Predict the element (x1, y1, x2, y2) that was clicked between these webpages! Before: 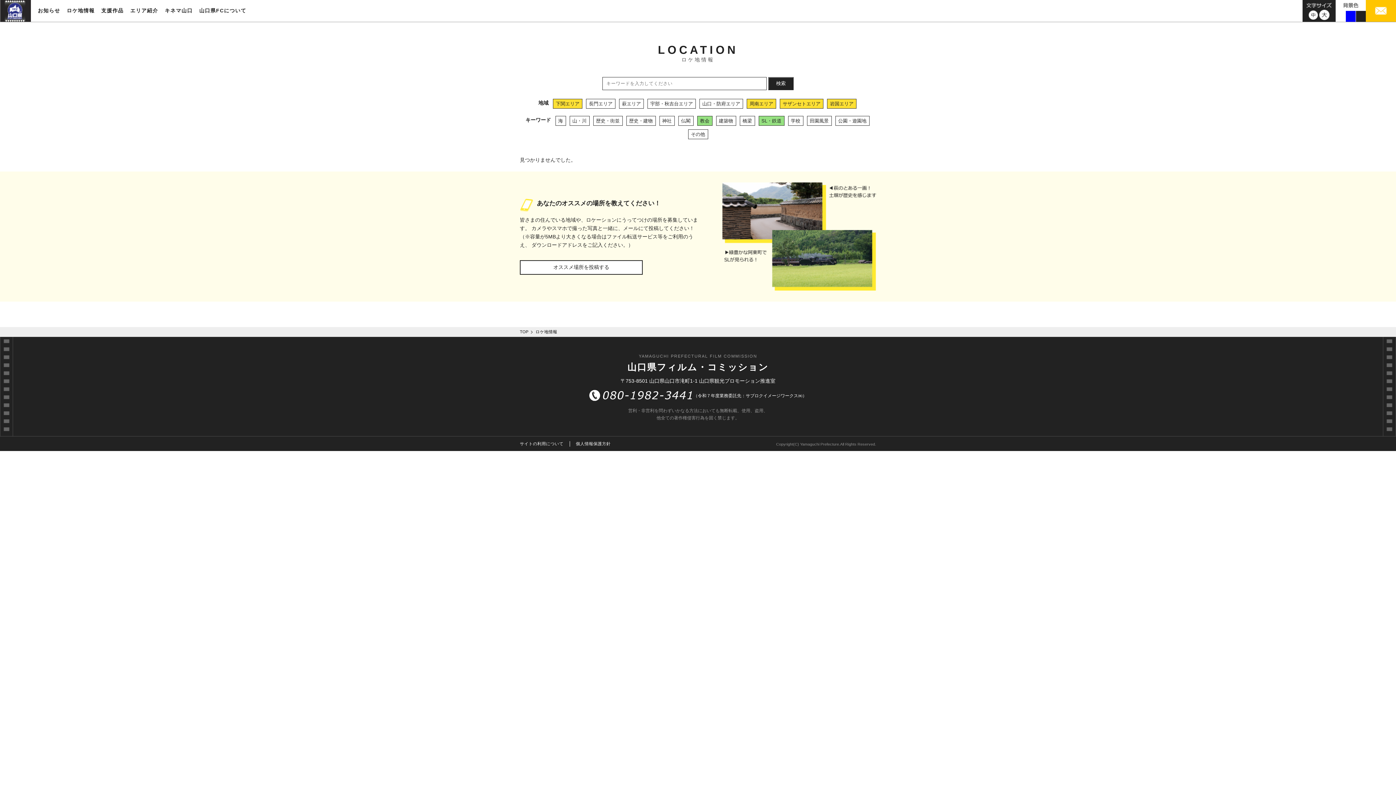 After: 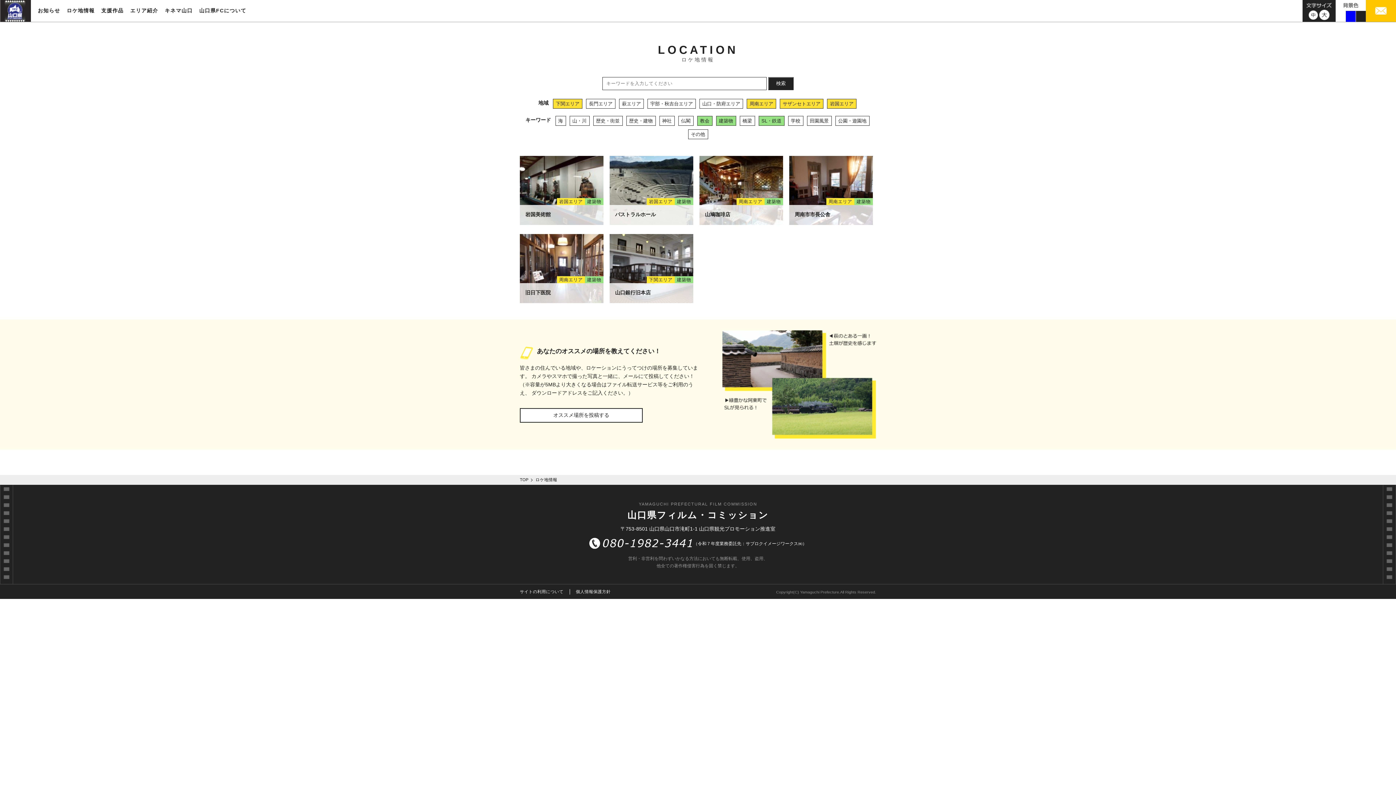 Action: bbox: (716, 116, 736, 125) label: 建築物